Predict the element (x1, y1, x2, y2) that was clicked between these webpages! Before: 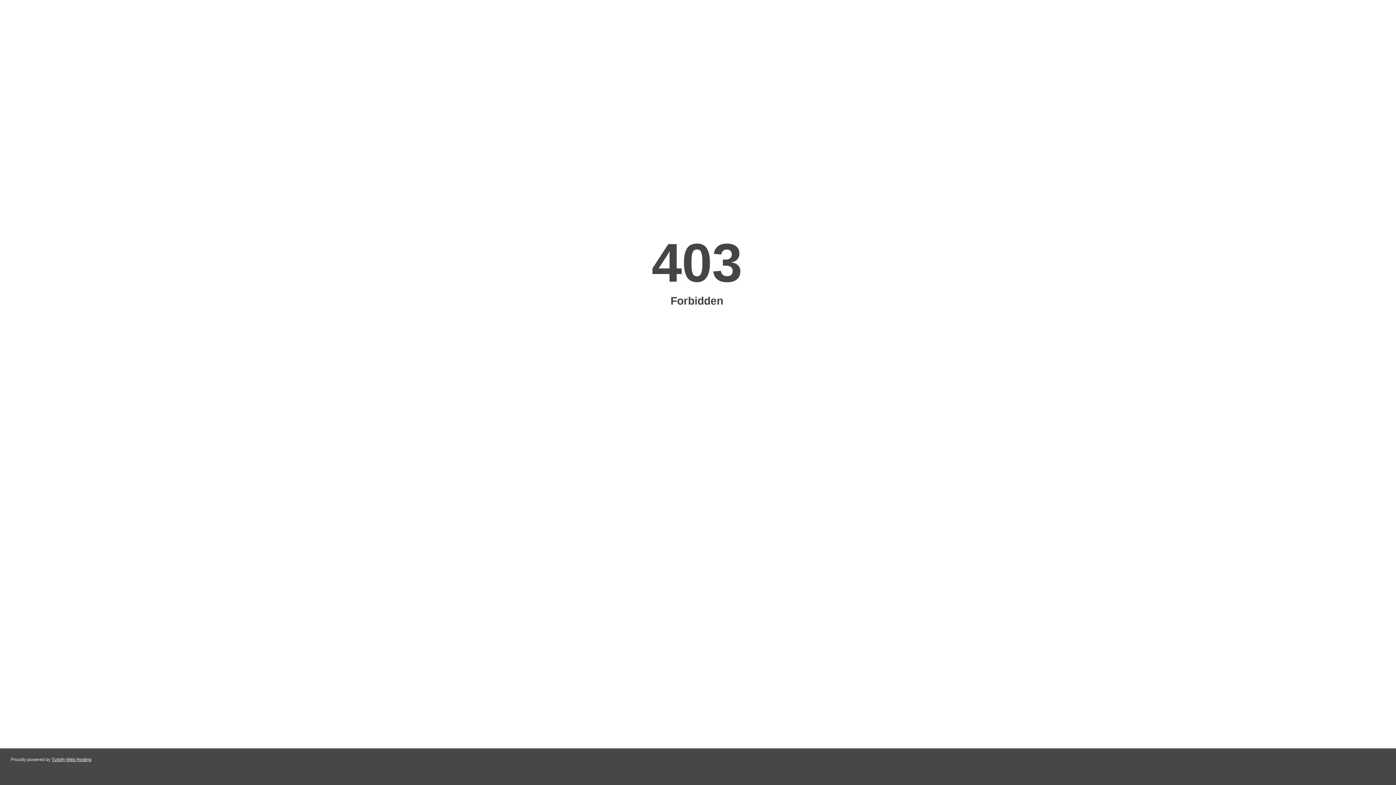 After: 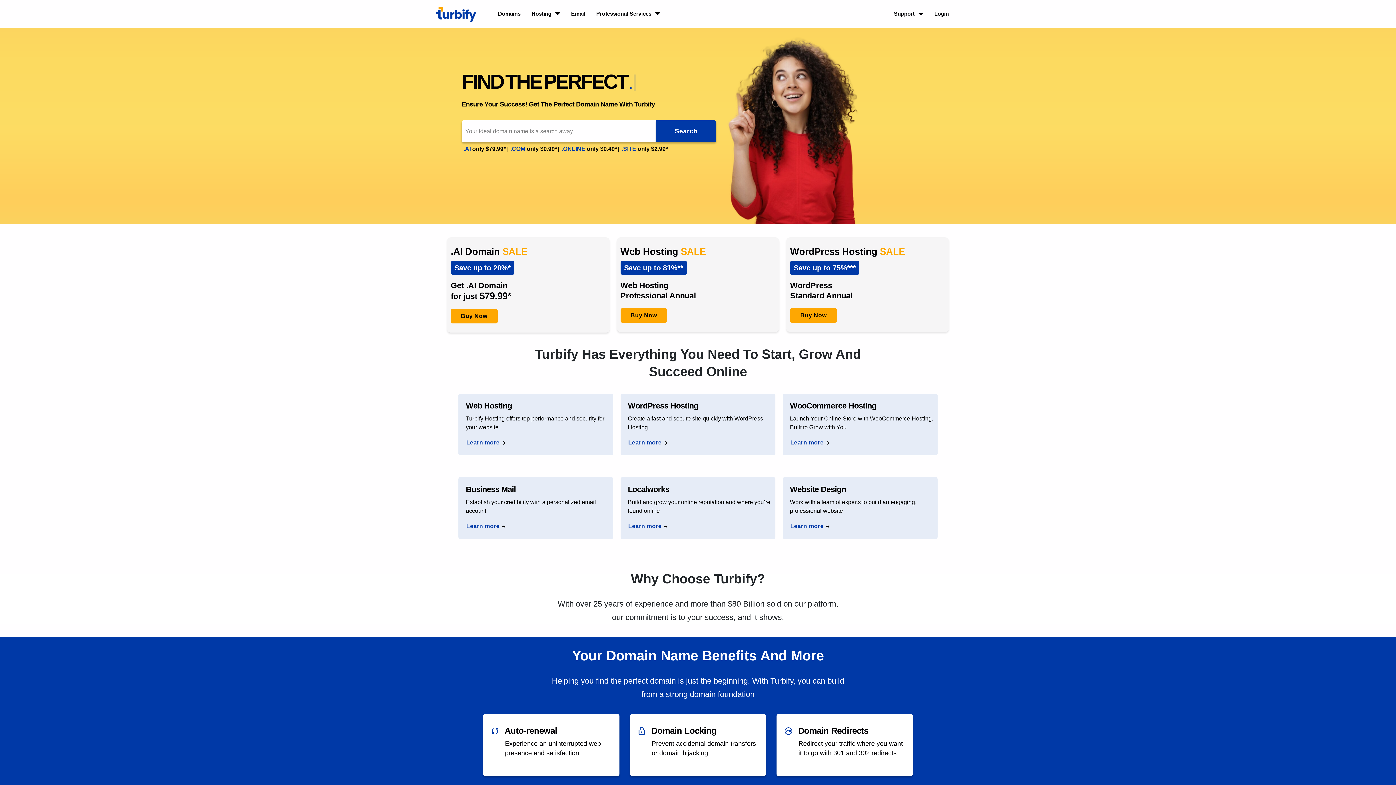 Action: bbox: (51, 757, 91, 762) label: Turbify Web Hosting